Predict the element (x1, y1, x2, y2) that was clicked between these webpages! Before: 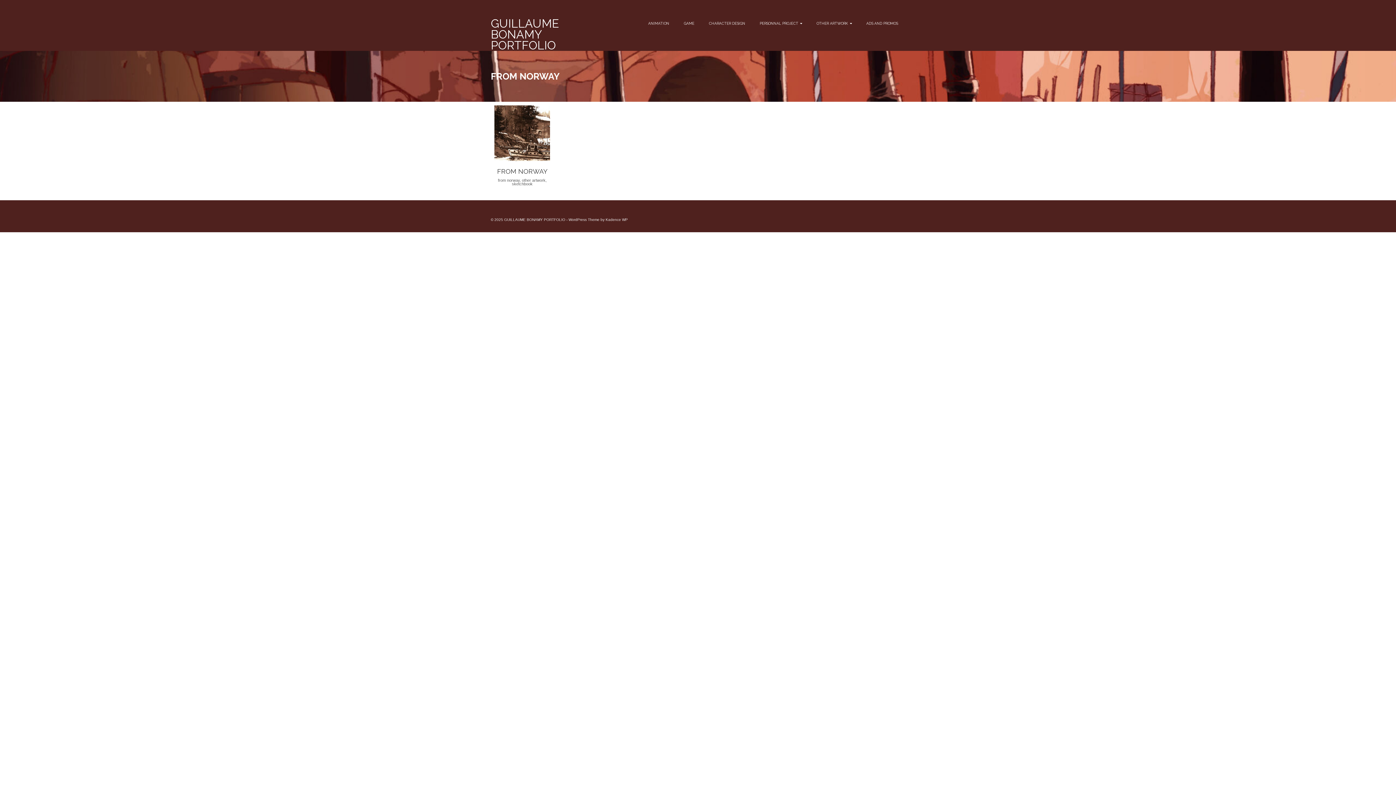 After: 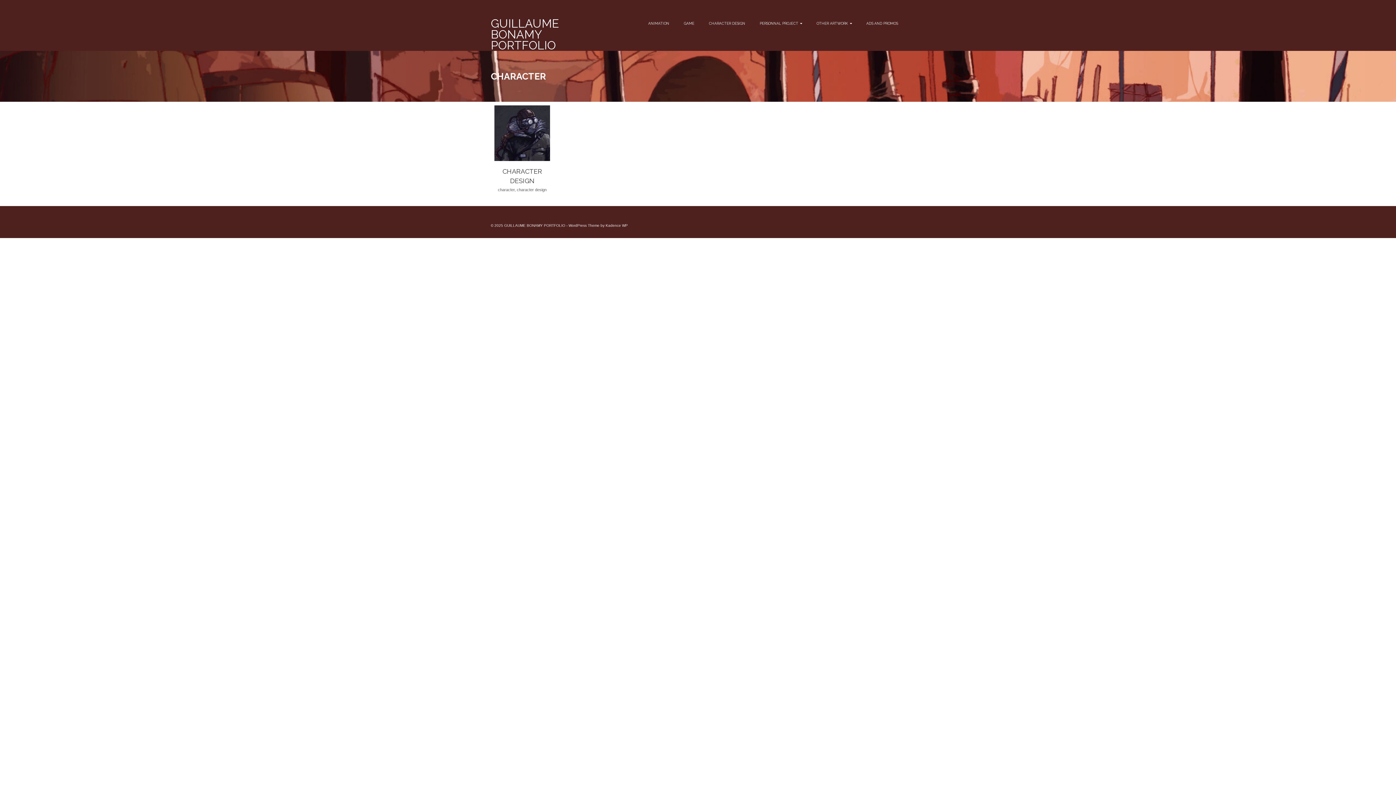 Action: label: CHARACTER DESIGN bbox: (701, 18, 752, 29)